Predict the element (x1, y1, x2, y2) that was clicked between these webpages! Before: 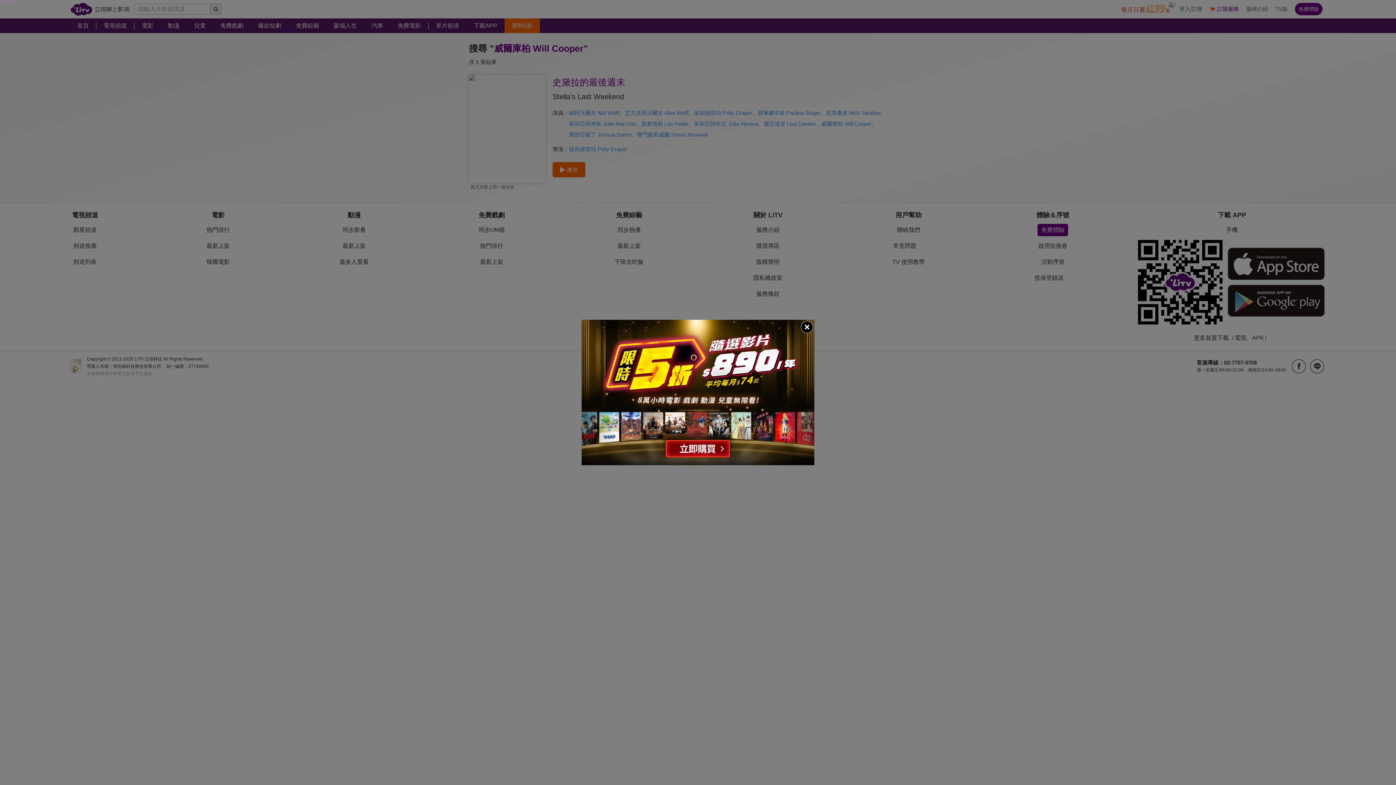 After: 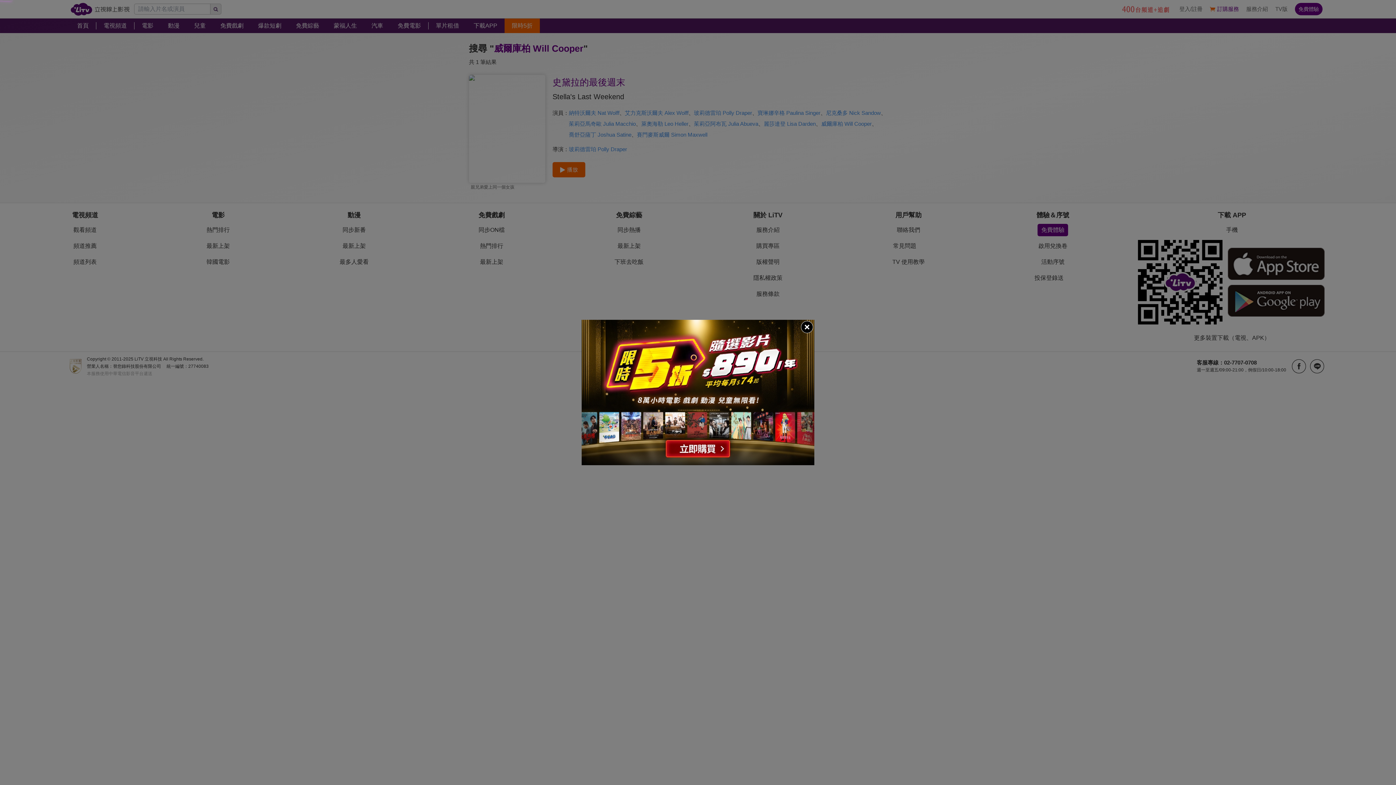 Action: bbox: (581, 320, 814, 465)